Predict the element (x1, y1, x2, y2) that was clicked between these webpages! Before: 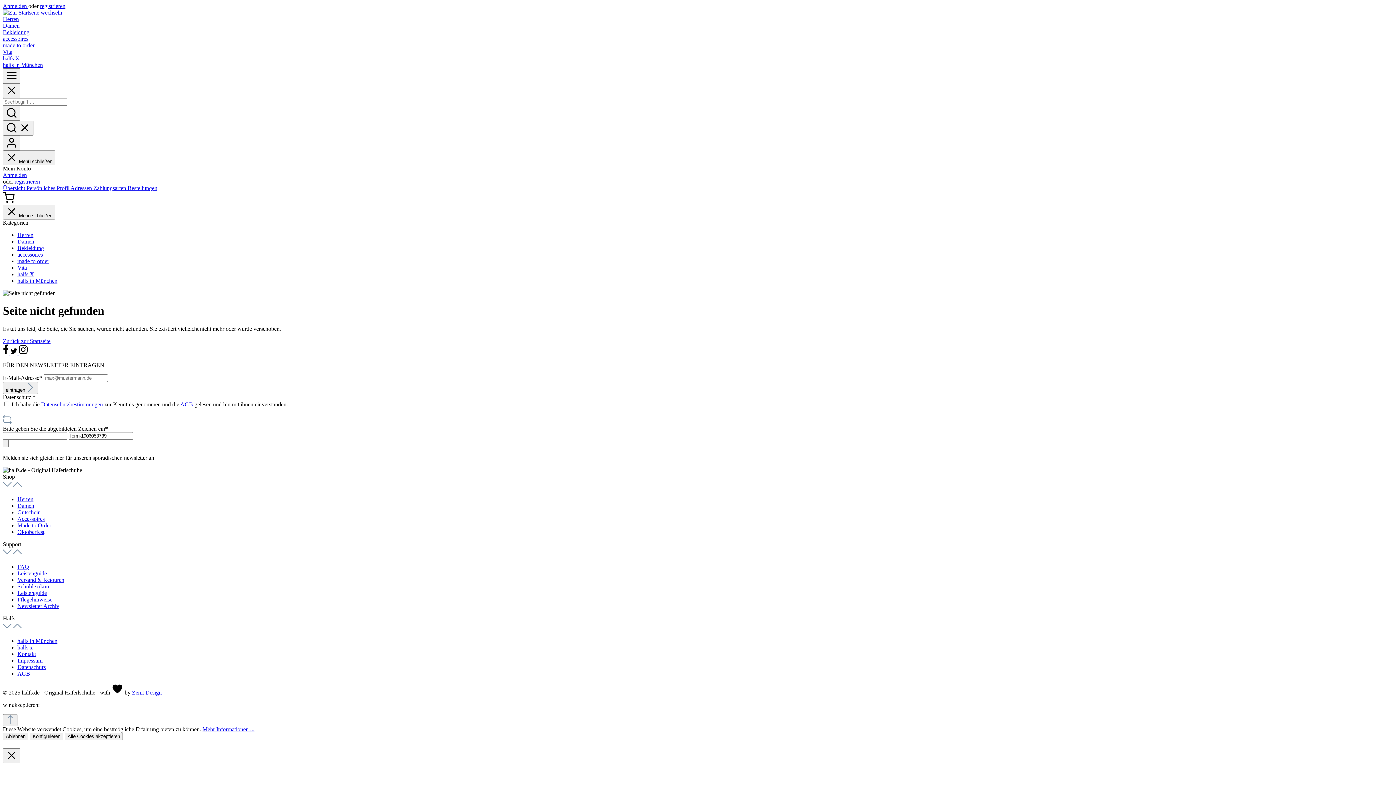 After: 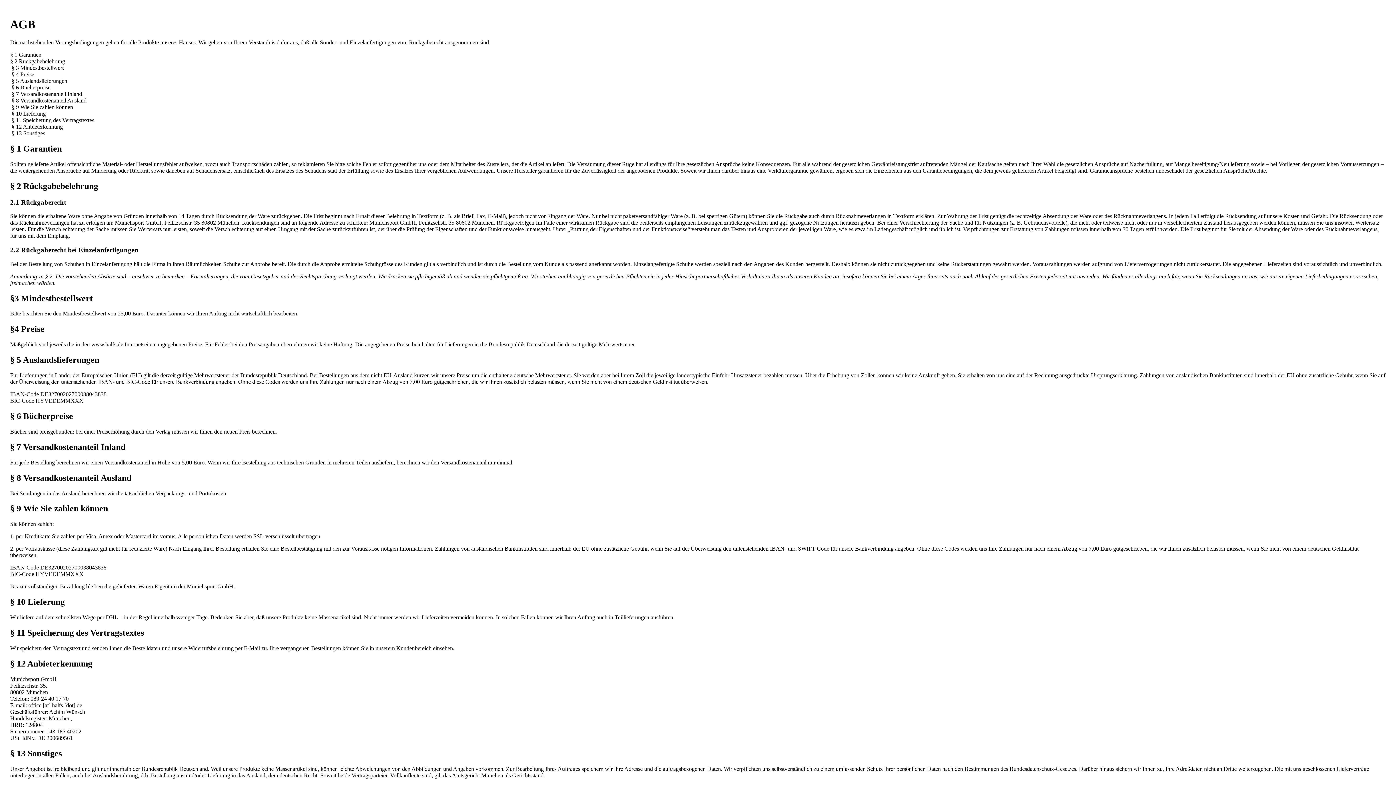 Action: label: AGB bbox: (180, 401, 193, 407)